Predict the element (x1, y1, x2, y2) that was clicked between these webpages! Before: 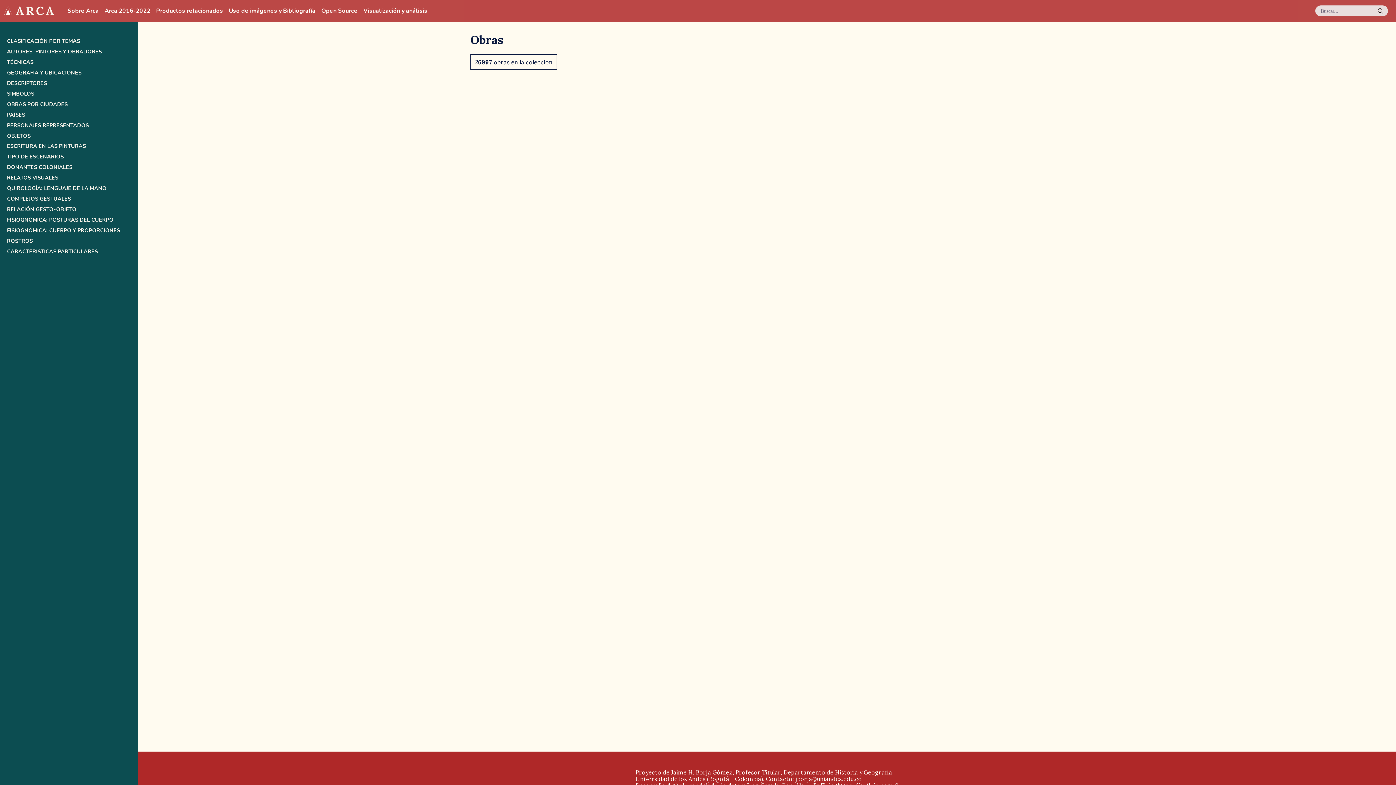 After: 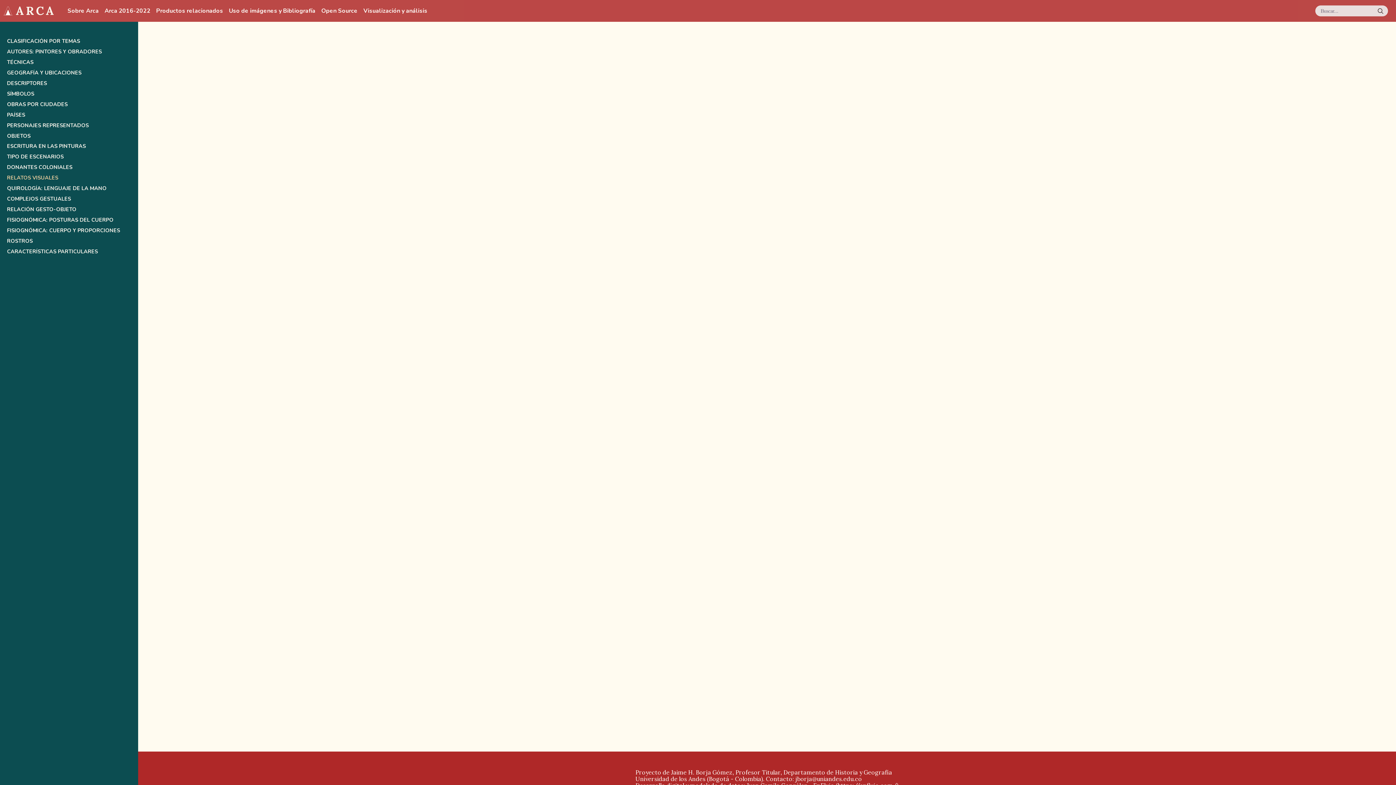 Action: bbox: (6, 175, 131, 180) label: RELATOS VISUALES